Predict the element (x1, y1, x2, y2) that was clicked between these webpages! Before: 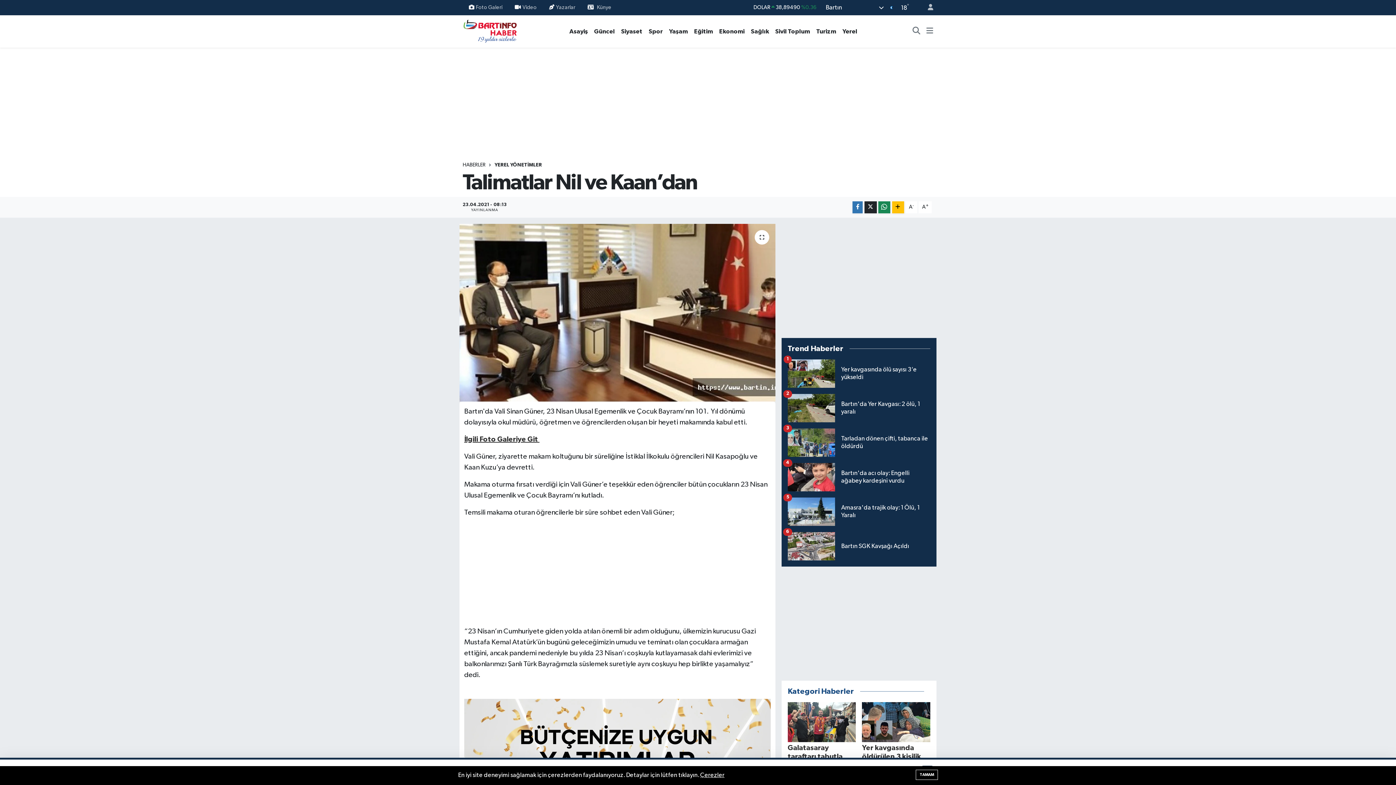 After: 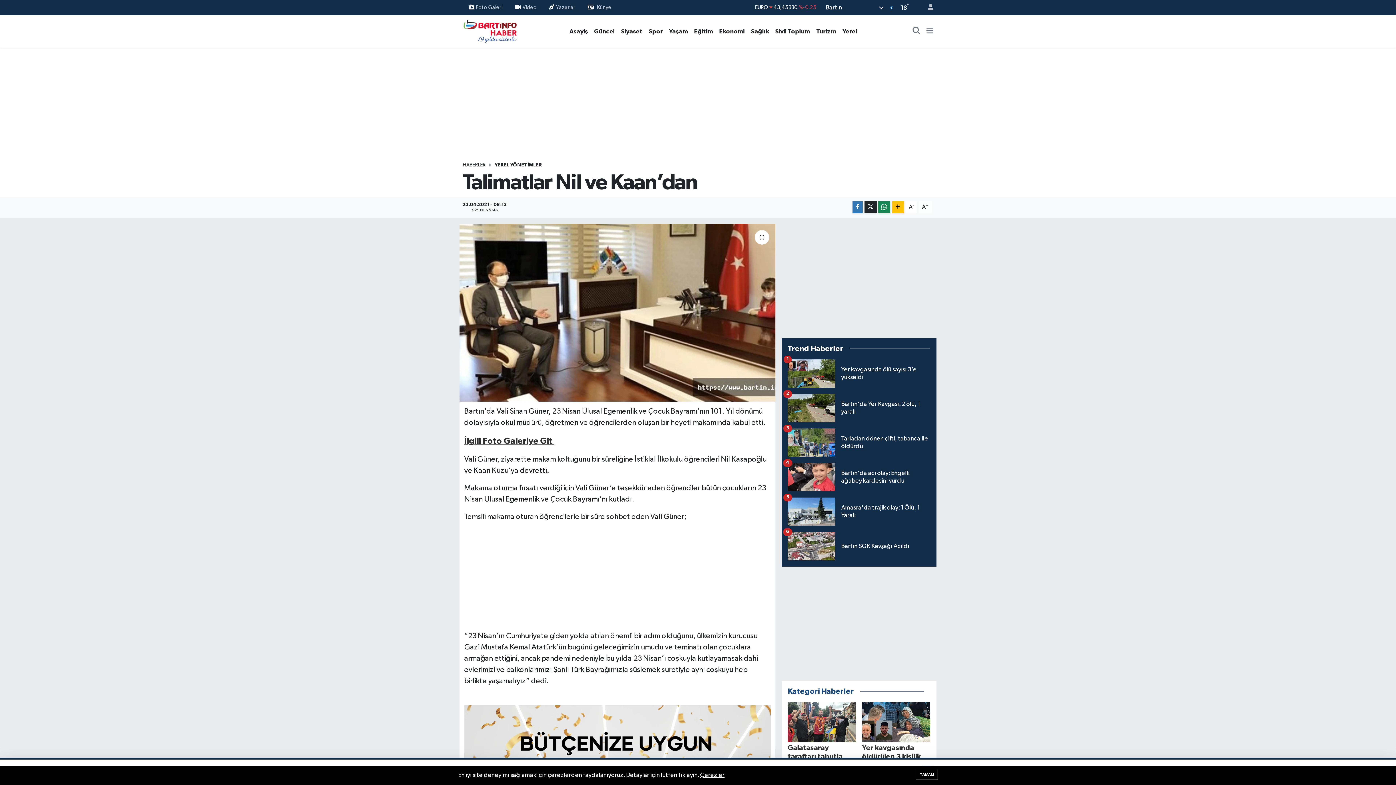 Action: label: A+ bbox: (918, 201, 932, 213)